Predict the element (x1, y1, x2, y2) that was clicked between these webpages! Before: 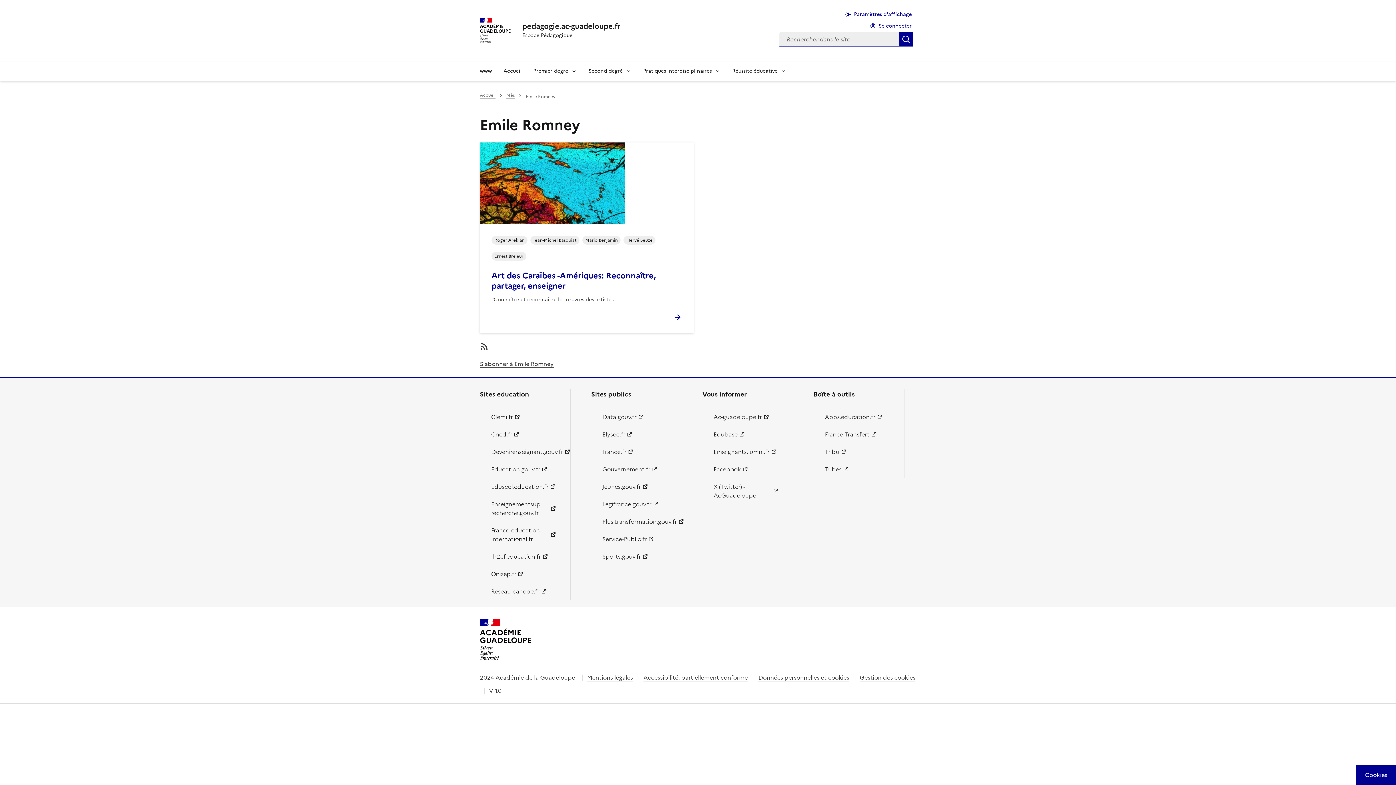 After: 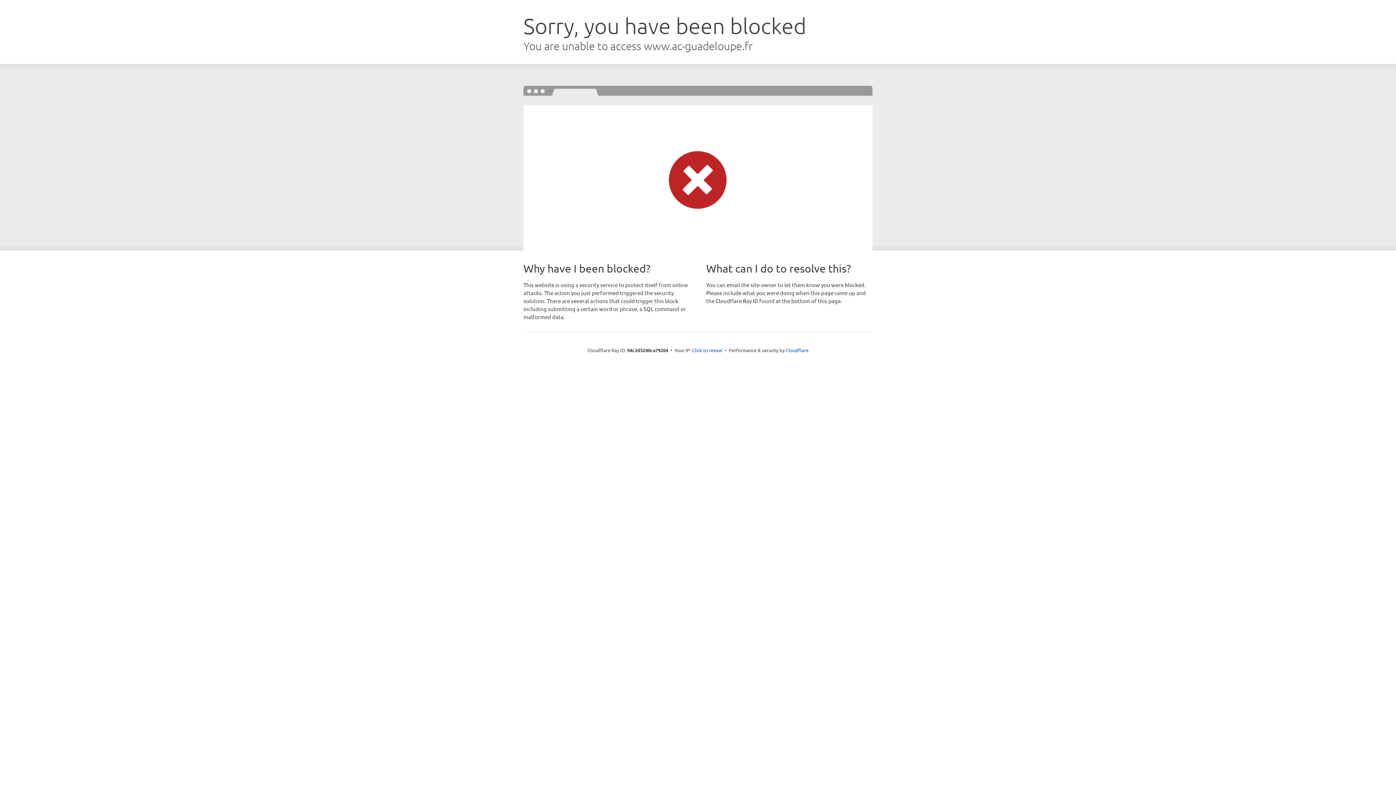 Action: label: www bbox: (474, 61, 497, 81)